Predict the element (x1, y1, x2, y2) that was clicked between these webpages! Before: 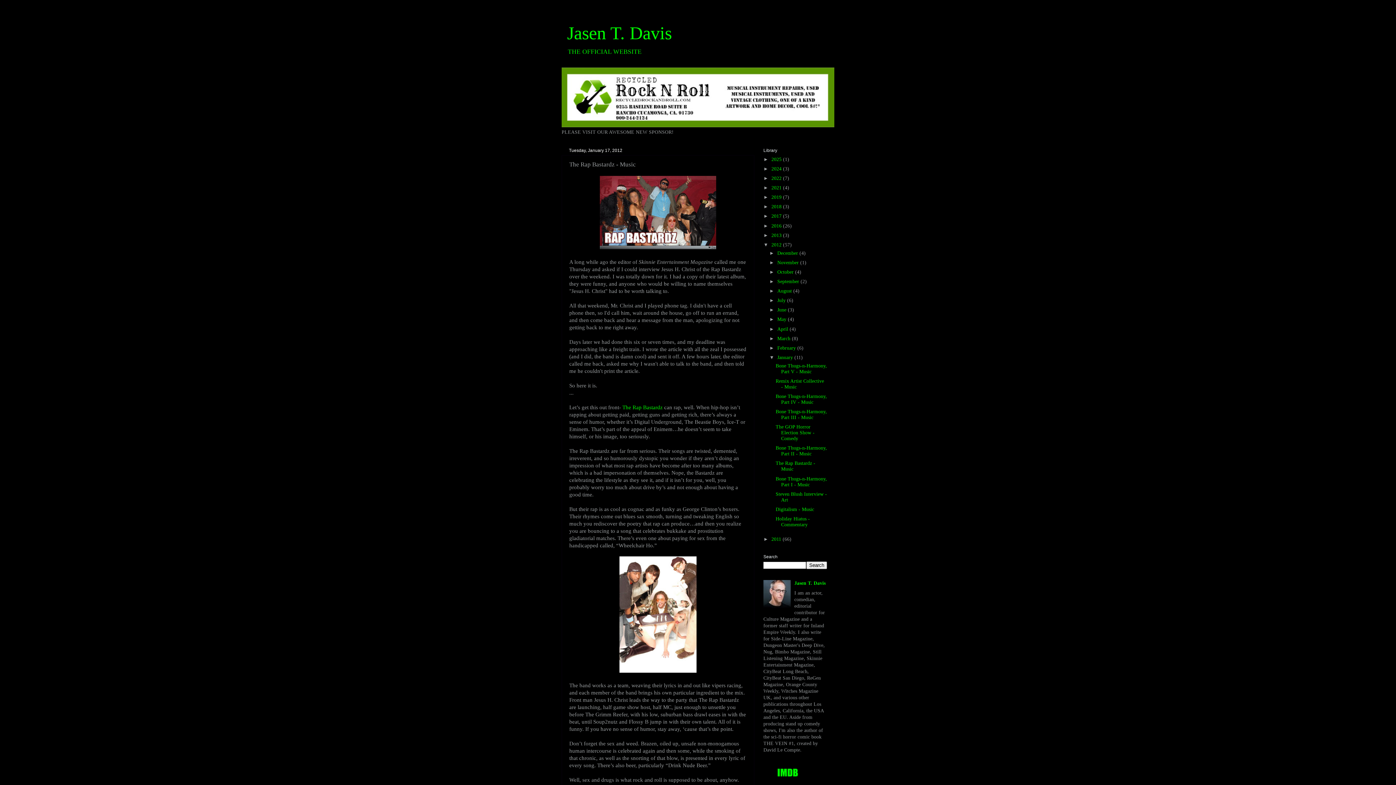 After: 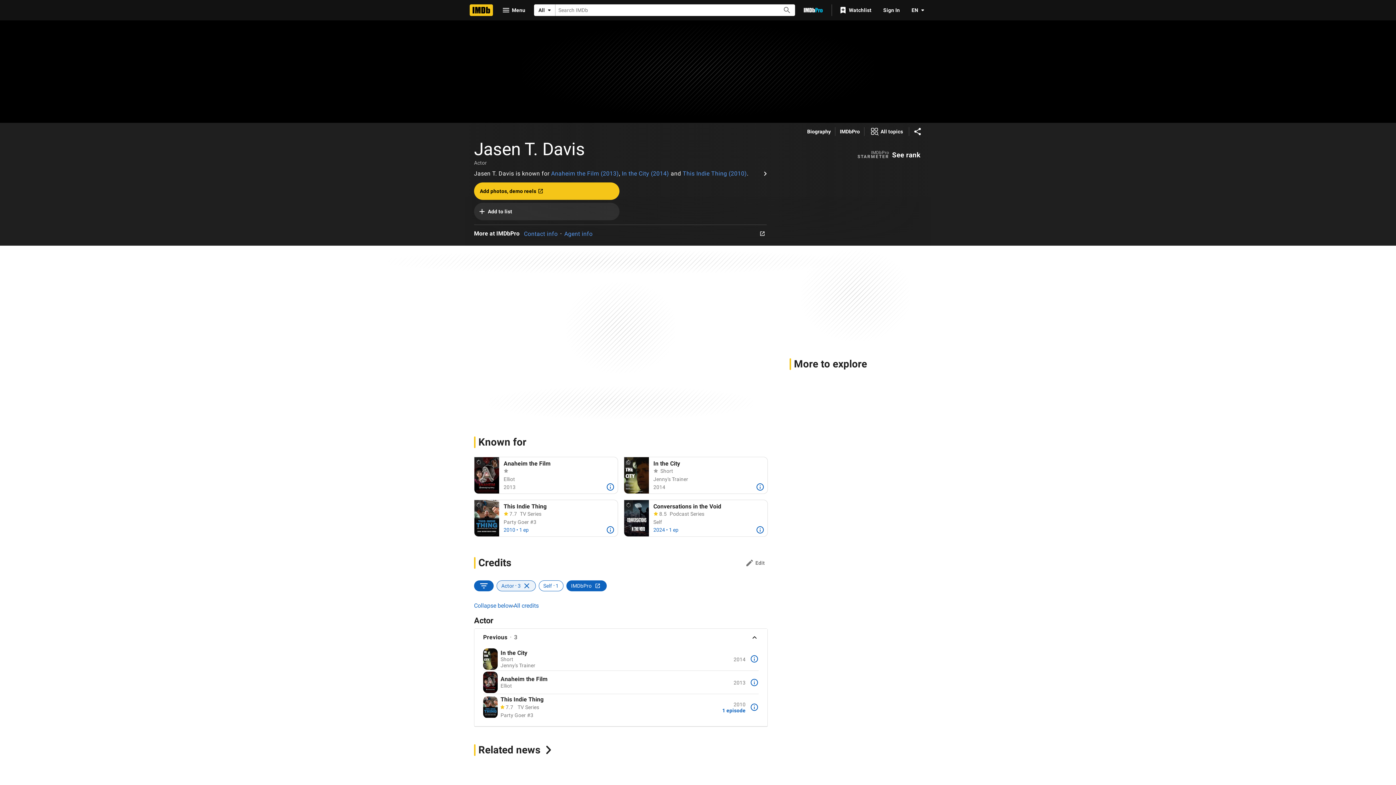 Action: bbox: (763, 774, 812, 780)